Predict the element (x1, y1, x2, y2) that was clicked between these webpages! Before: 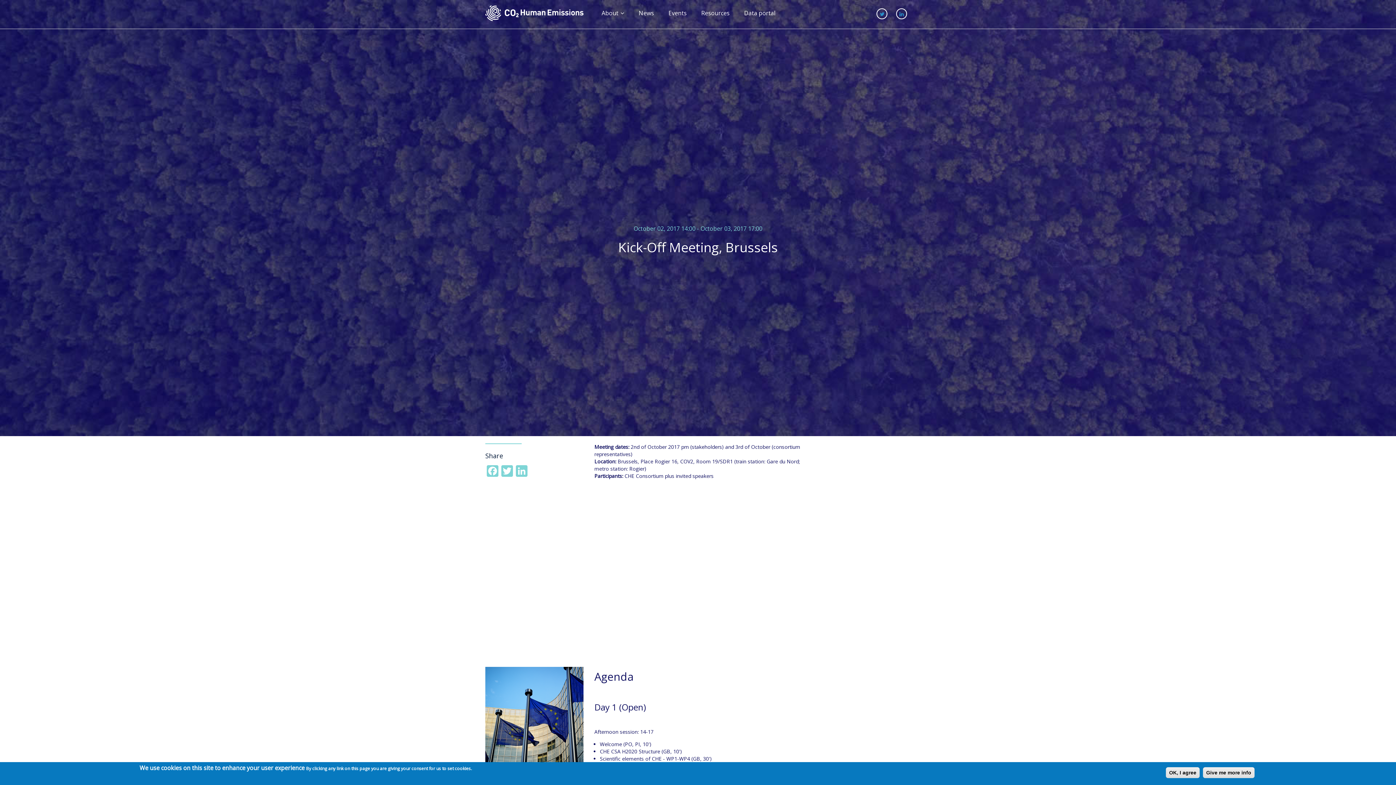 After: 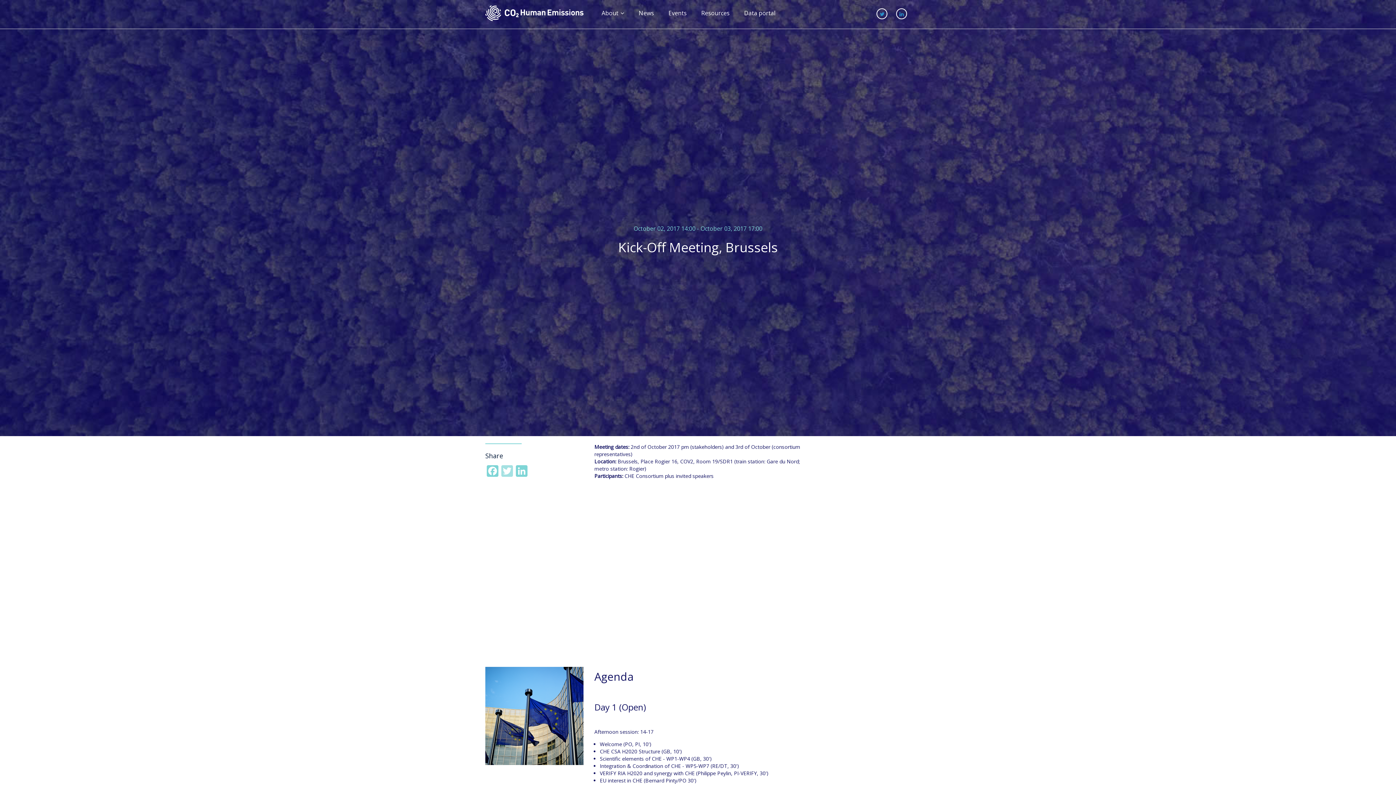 Action: label: Twitter bbox: (500, 464, 514, 477)